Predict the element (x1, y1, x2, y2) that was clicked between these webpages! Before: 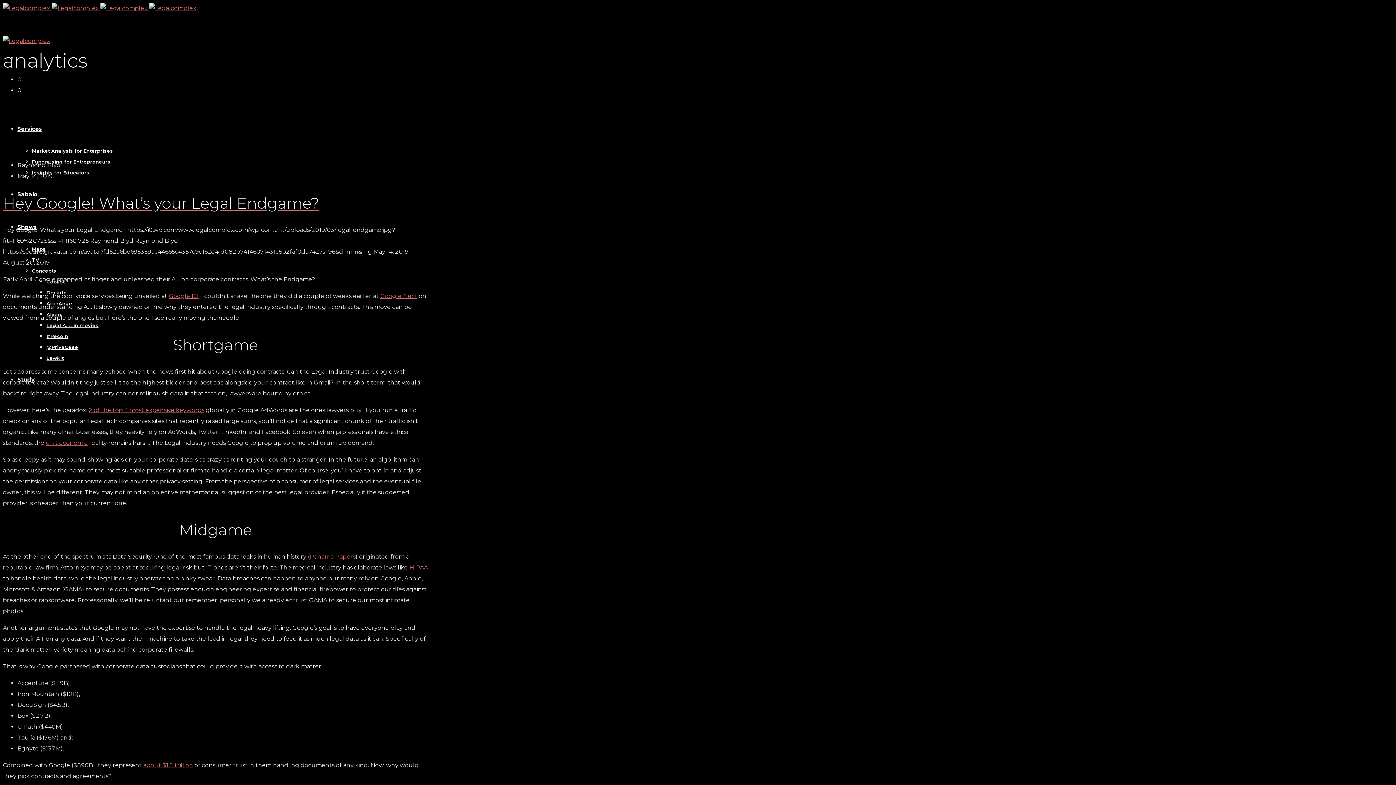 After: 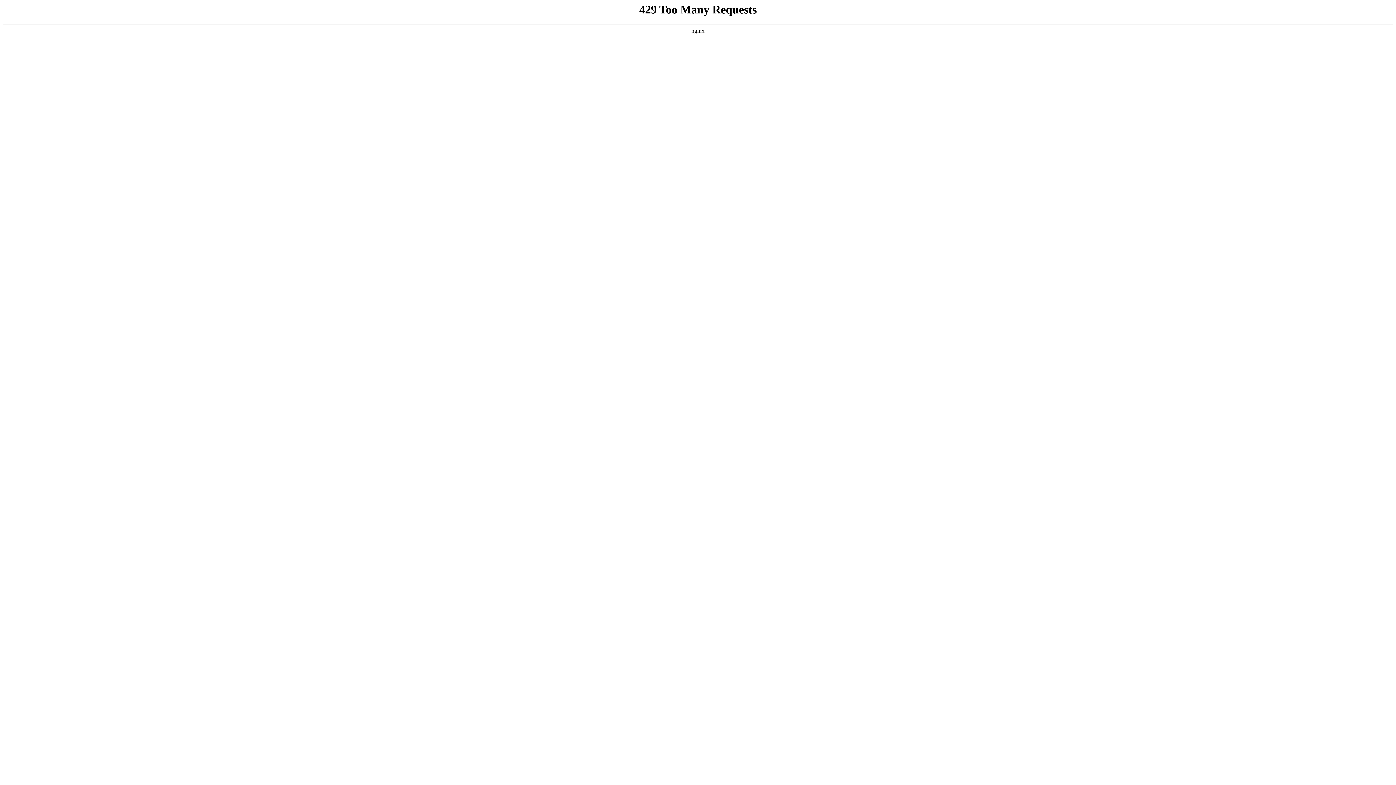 Action: bbox: (32, 268, 56, 273) label: Concepts